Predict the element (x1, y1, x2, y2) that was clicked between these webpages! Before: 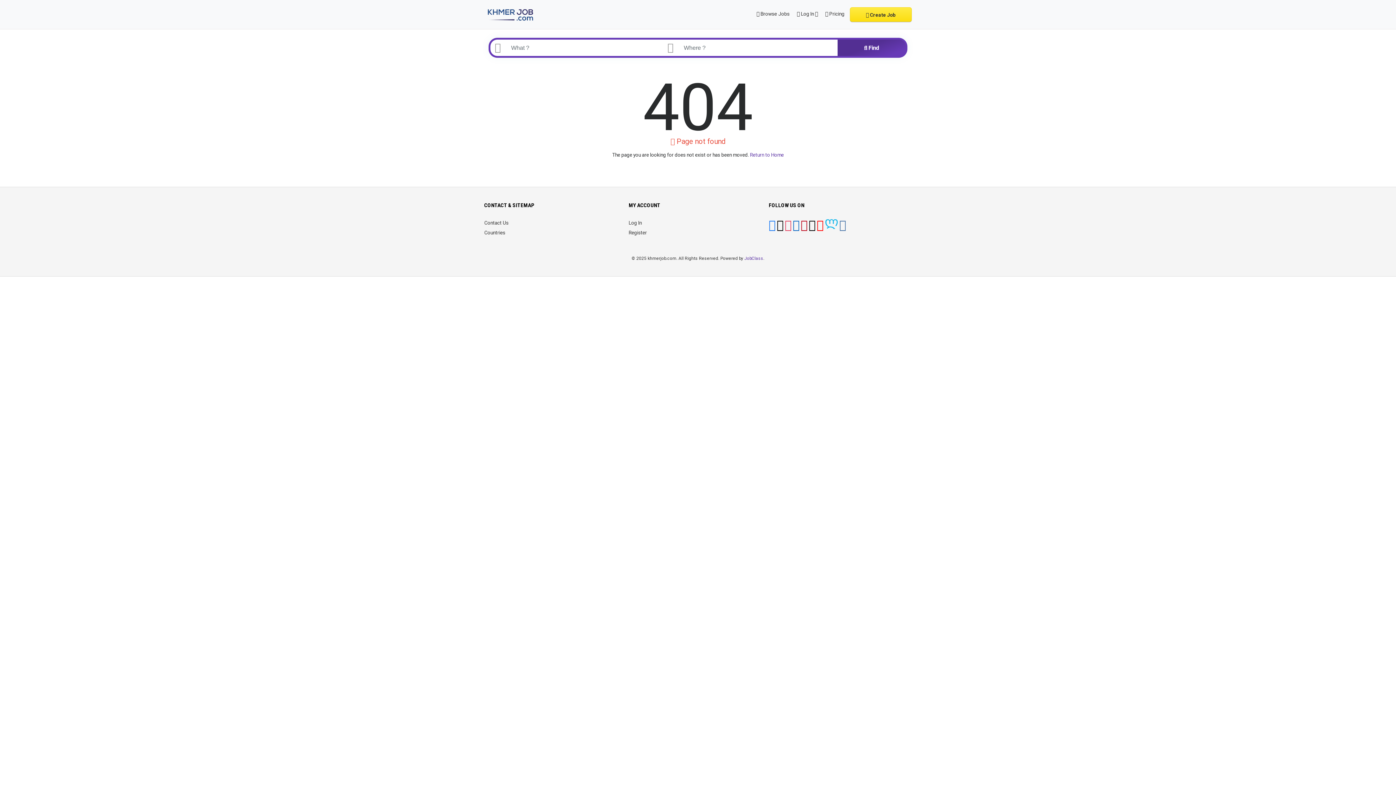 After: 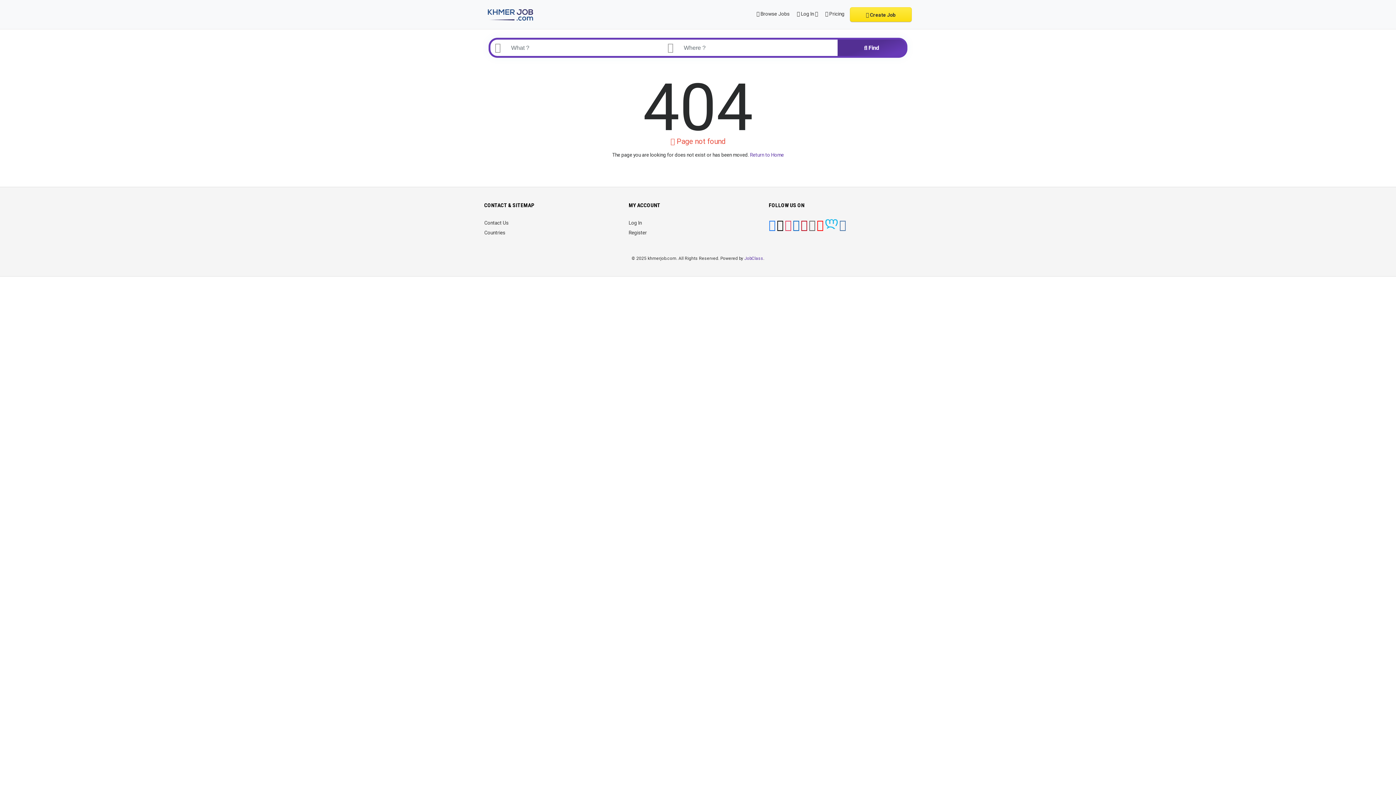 Action: bbox: (808, 224, 815, 230)